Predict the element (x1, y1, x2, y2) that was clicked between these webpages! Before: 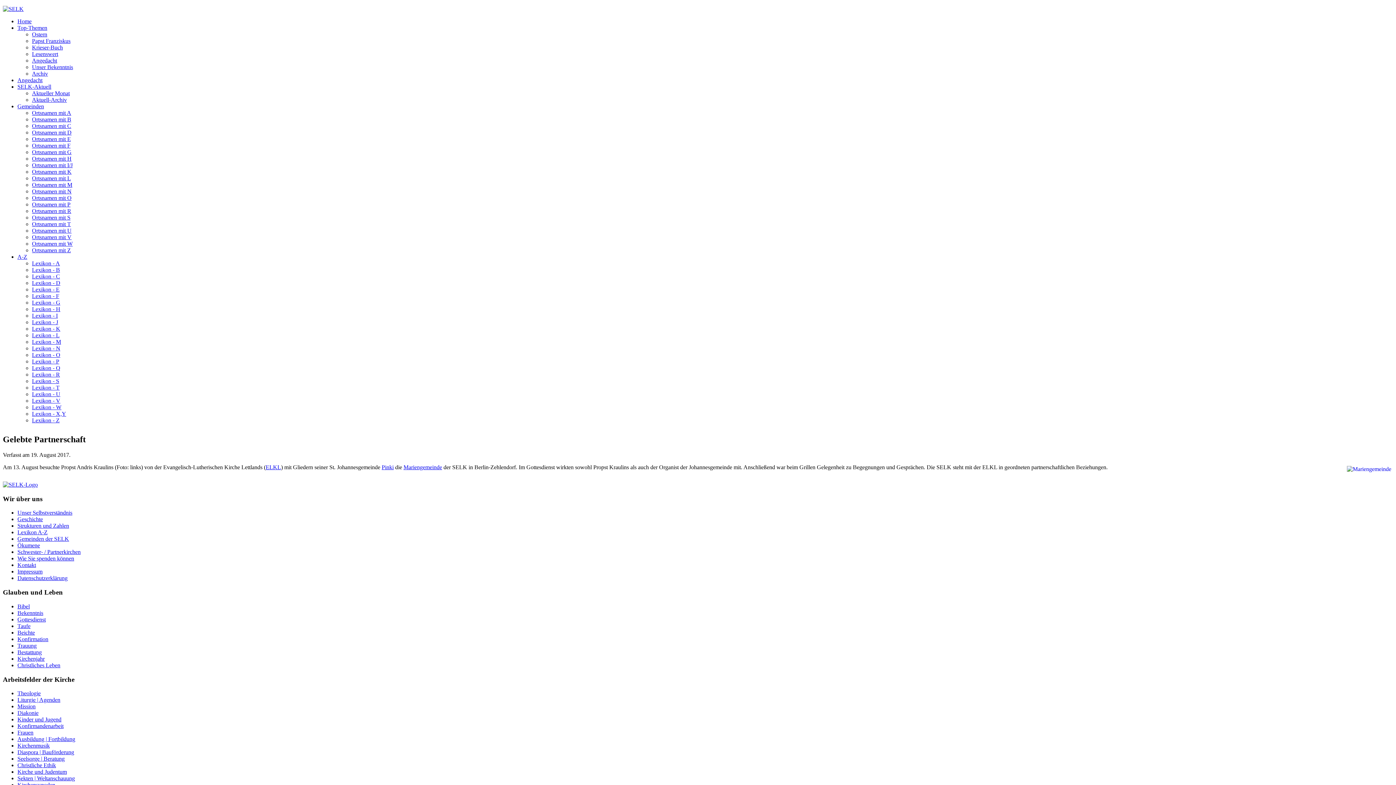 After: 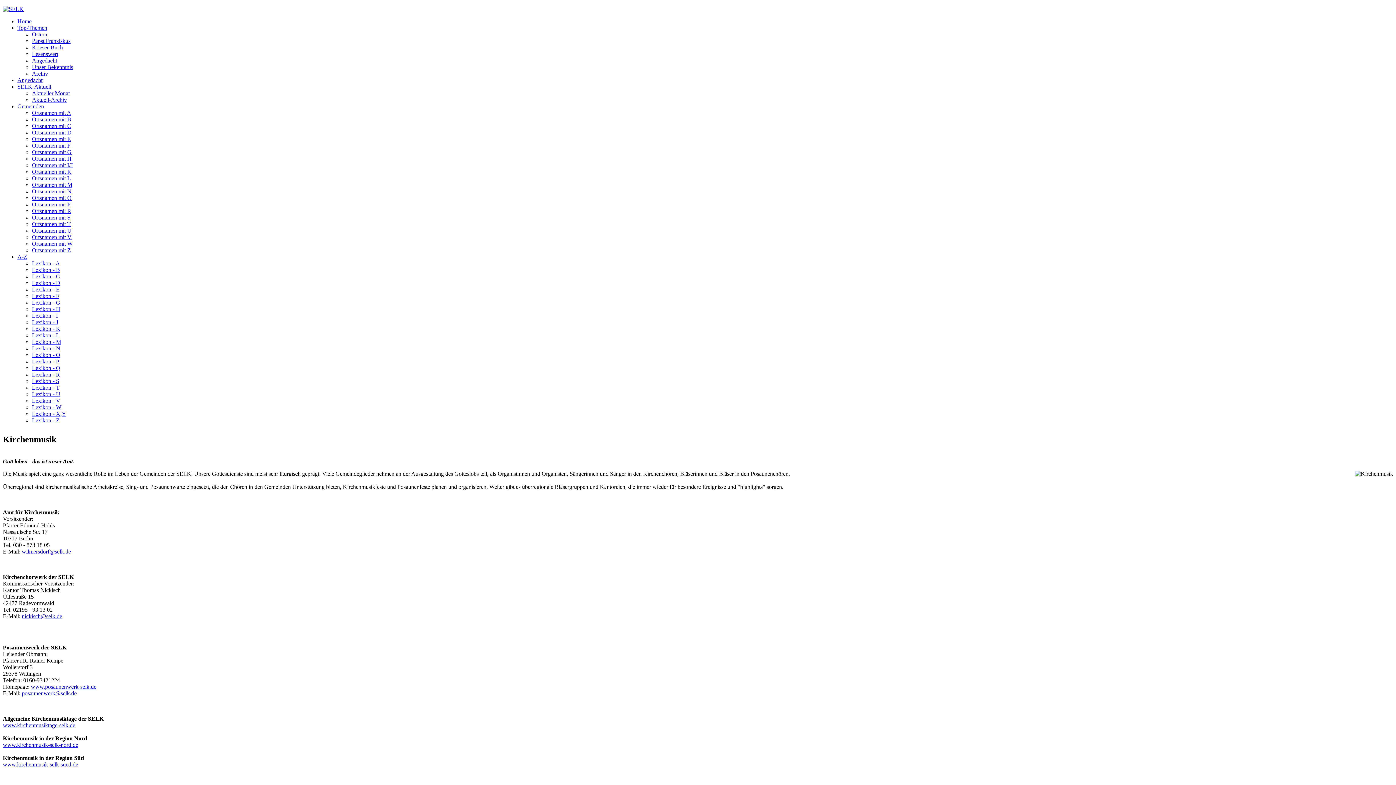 Action: bbox: (17, 742, 49, 749) label: Kirchenmusik